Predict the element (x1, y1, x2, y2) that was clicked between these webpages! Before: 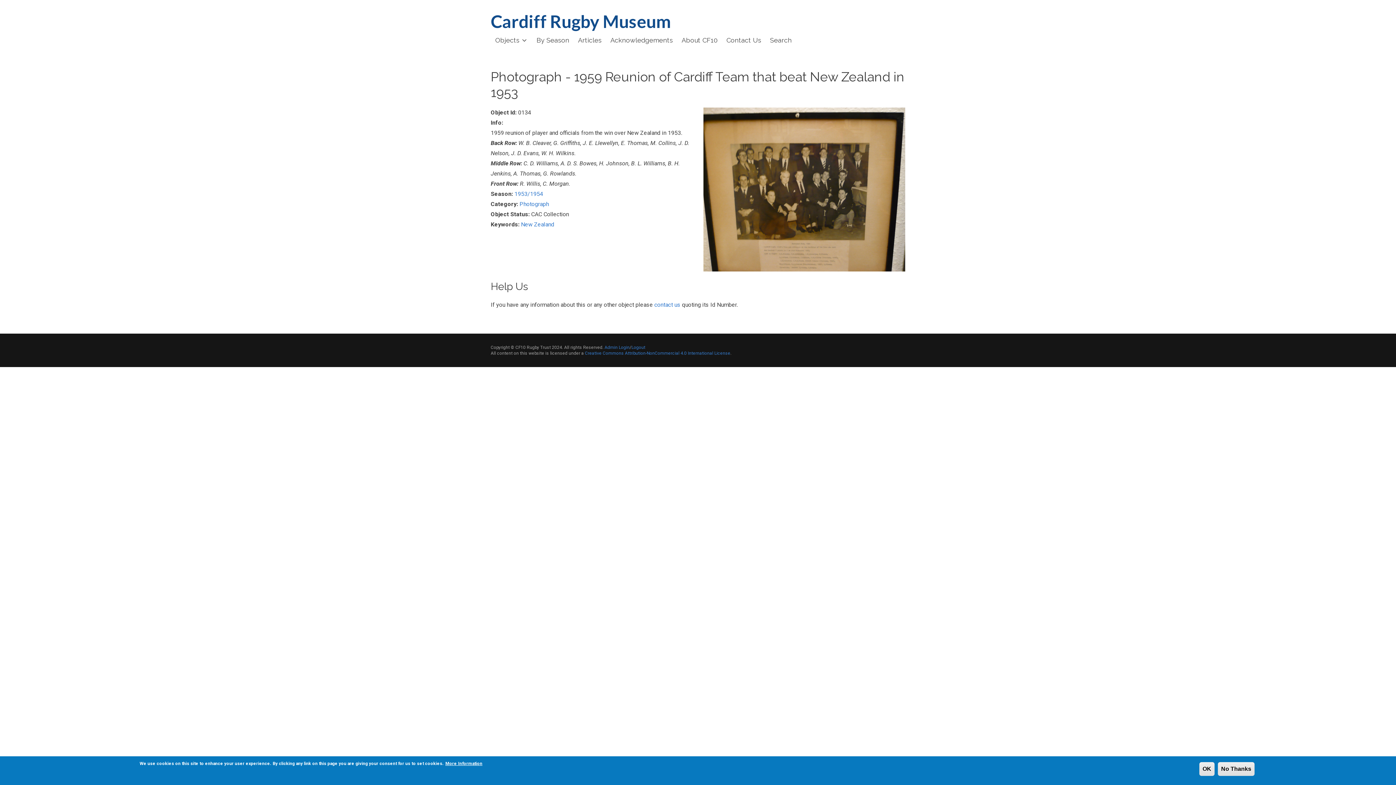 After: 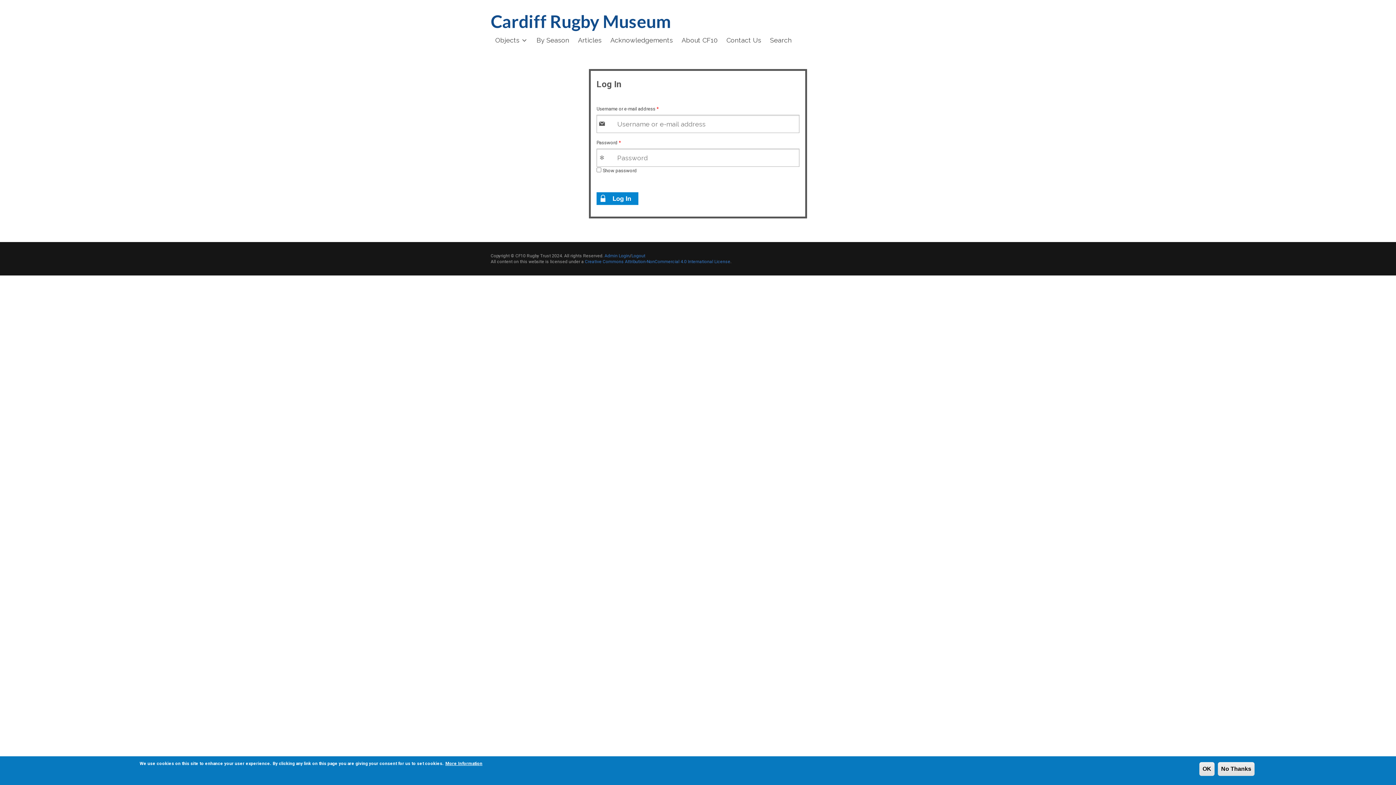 Action: label: Admin Login bbox: (604, 345, 629, 350)